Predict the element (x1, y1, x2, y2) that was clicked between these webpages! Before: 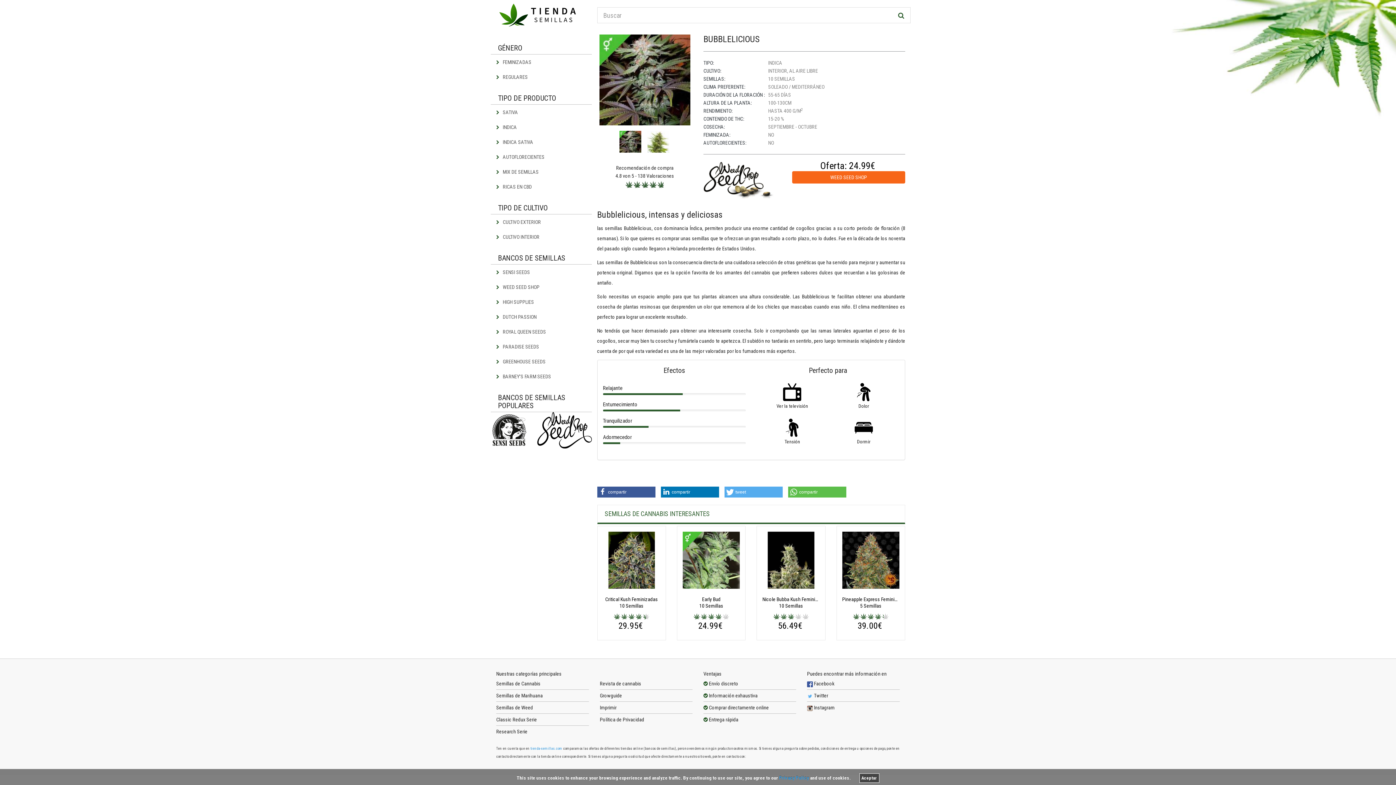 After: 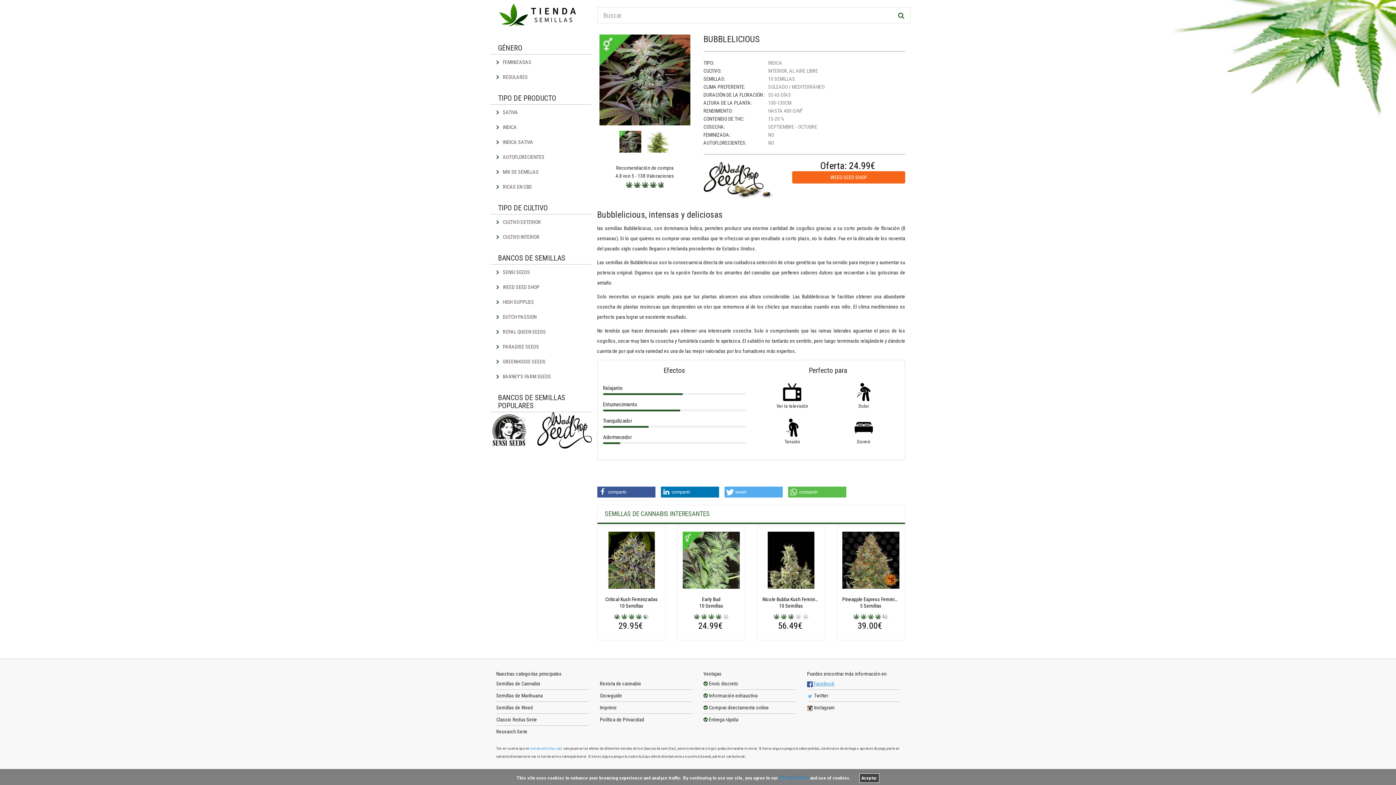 Action: bbox: (807, 681, 834, 687) label:  Facebook